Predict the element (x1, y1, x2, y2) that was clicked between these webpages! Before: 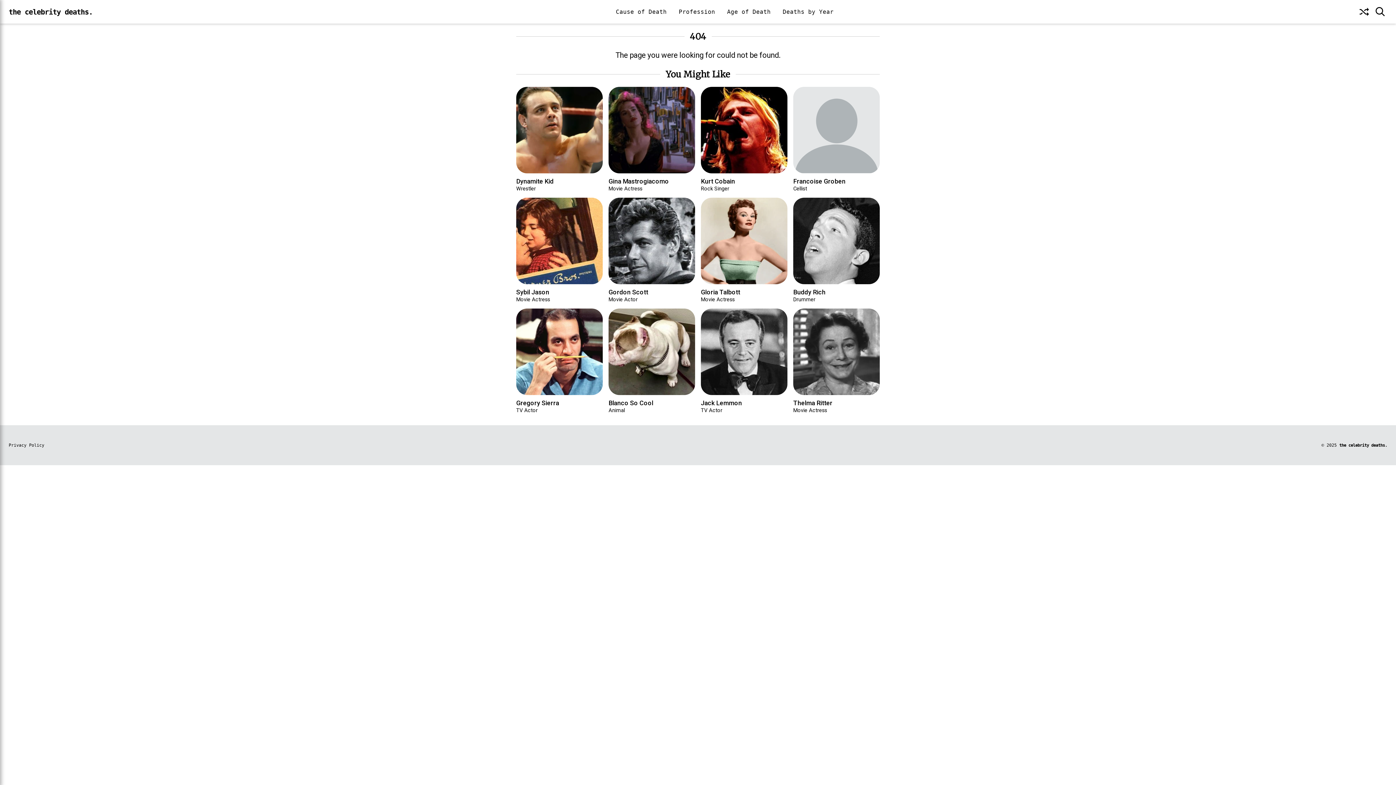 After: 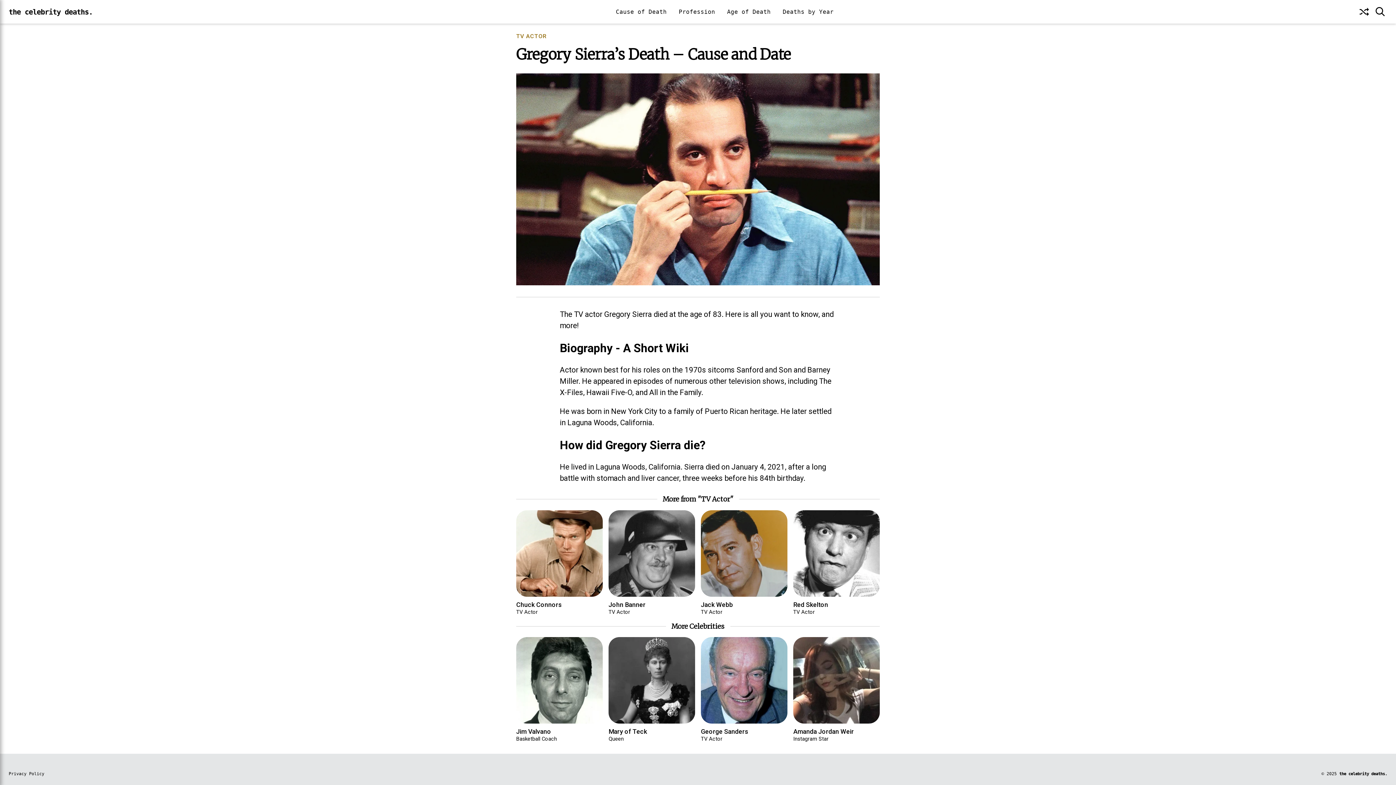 Action: label: Gregory Sierra
TV Actor bbox: (516, 308, 602, 413)